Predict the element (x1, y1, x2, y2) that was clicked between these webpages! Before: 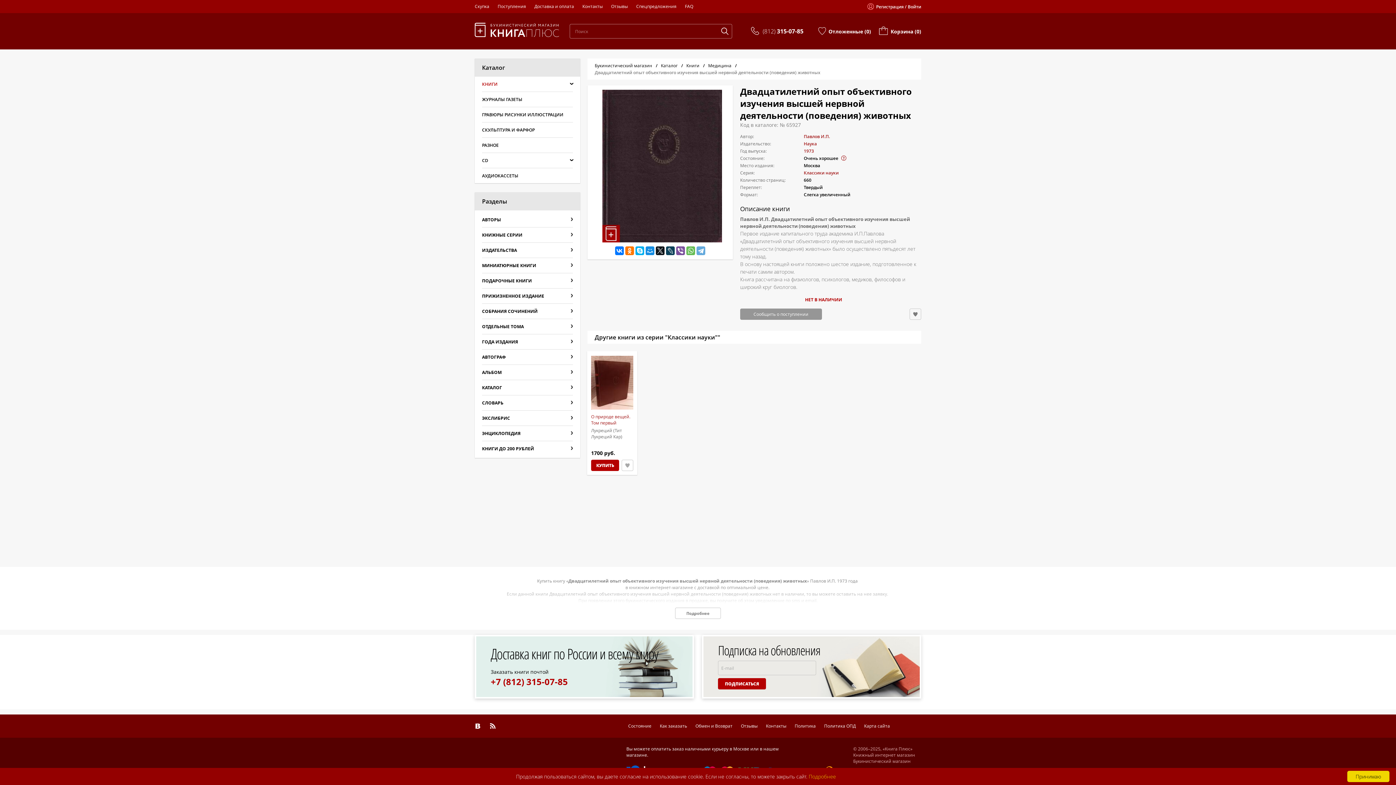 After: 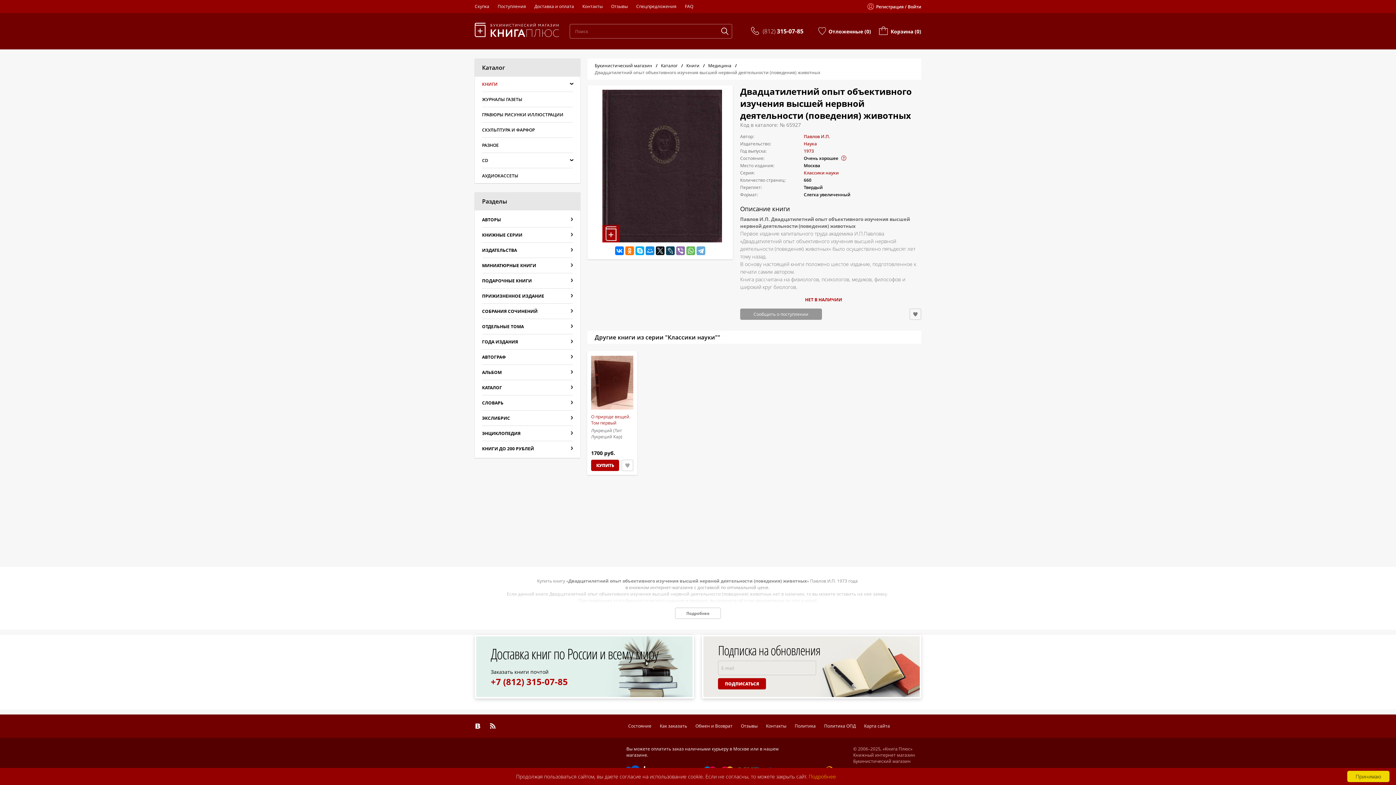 Action: bbox: (676, 246, 685, 255)